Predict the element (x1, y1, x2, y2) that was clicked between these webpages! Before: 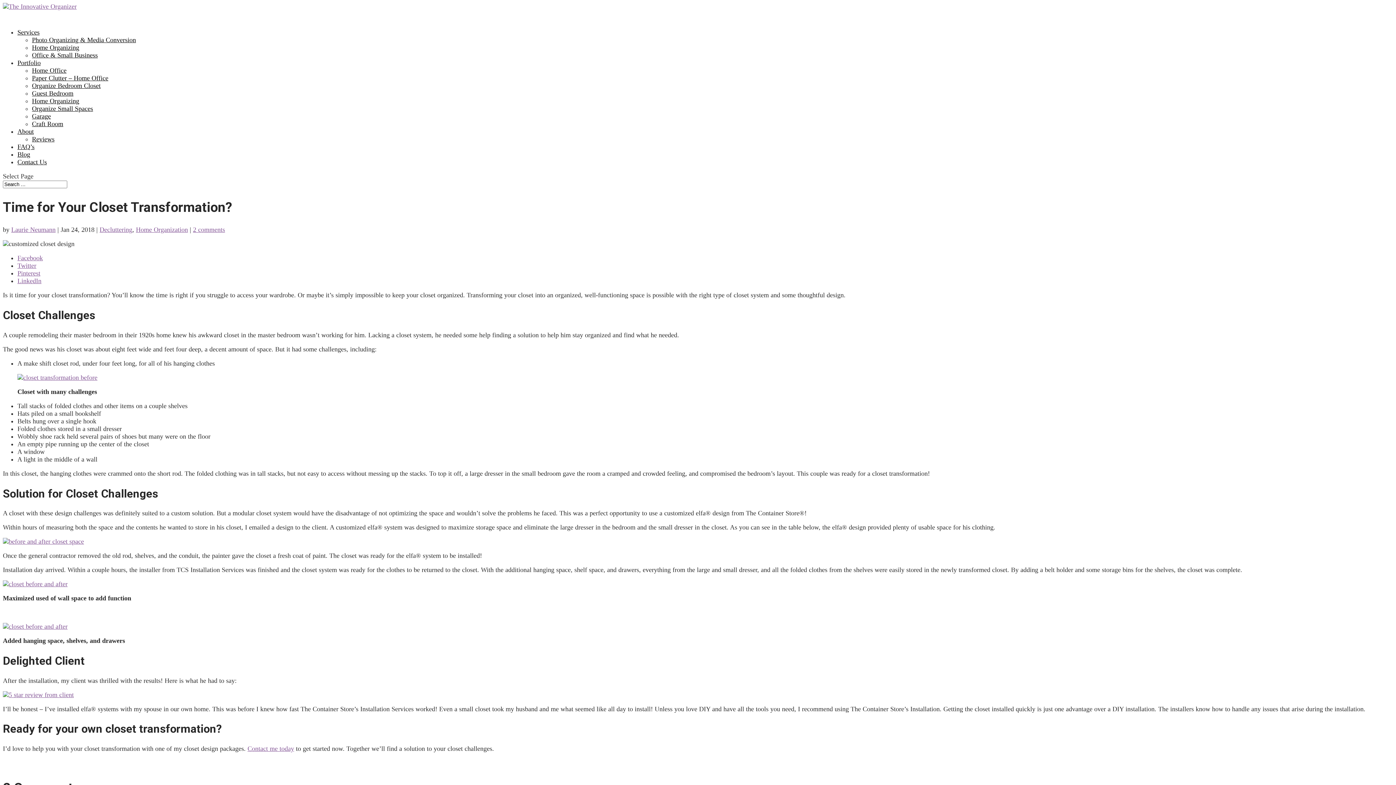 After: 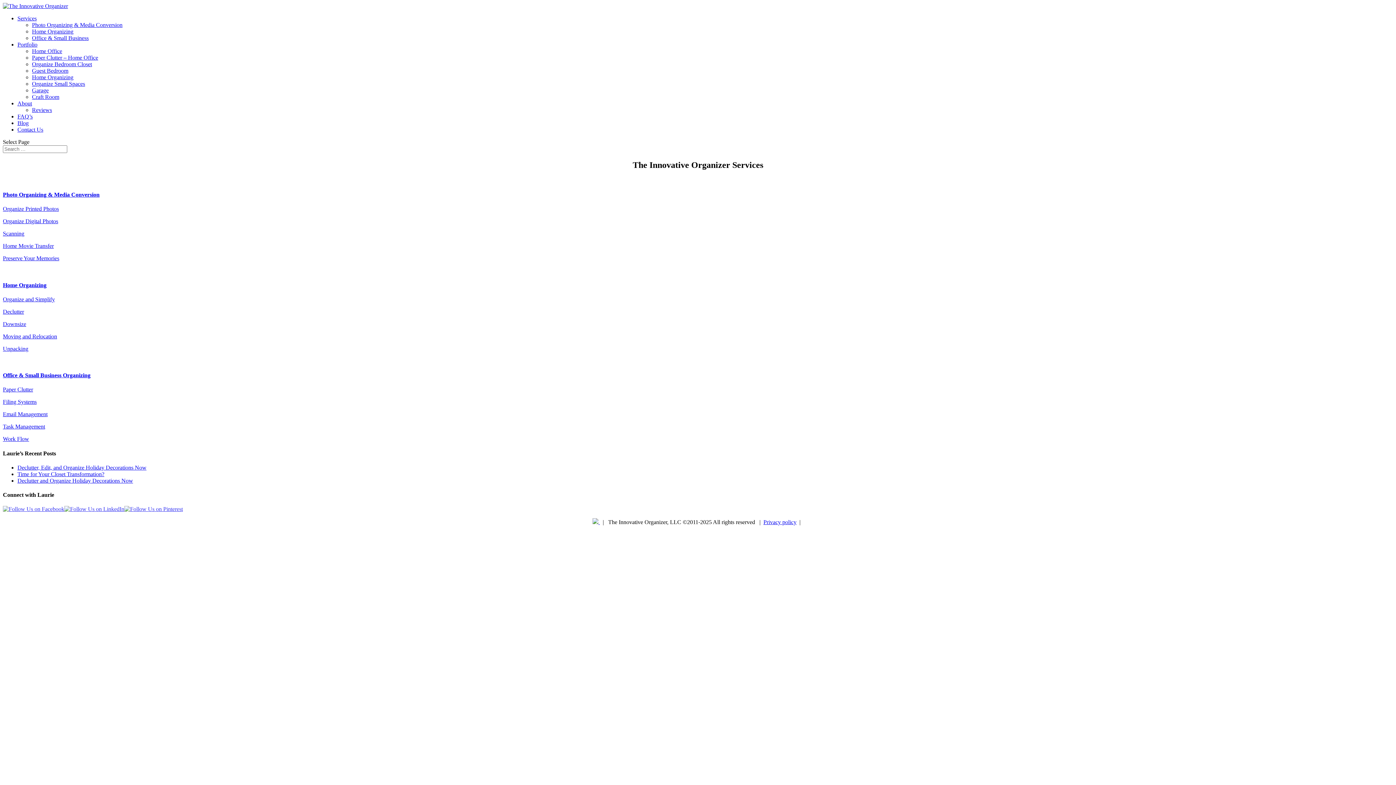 Action: bbox: (17, 28, 39, 47) label: Services